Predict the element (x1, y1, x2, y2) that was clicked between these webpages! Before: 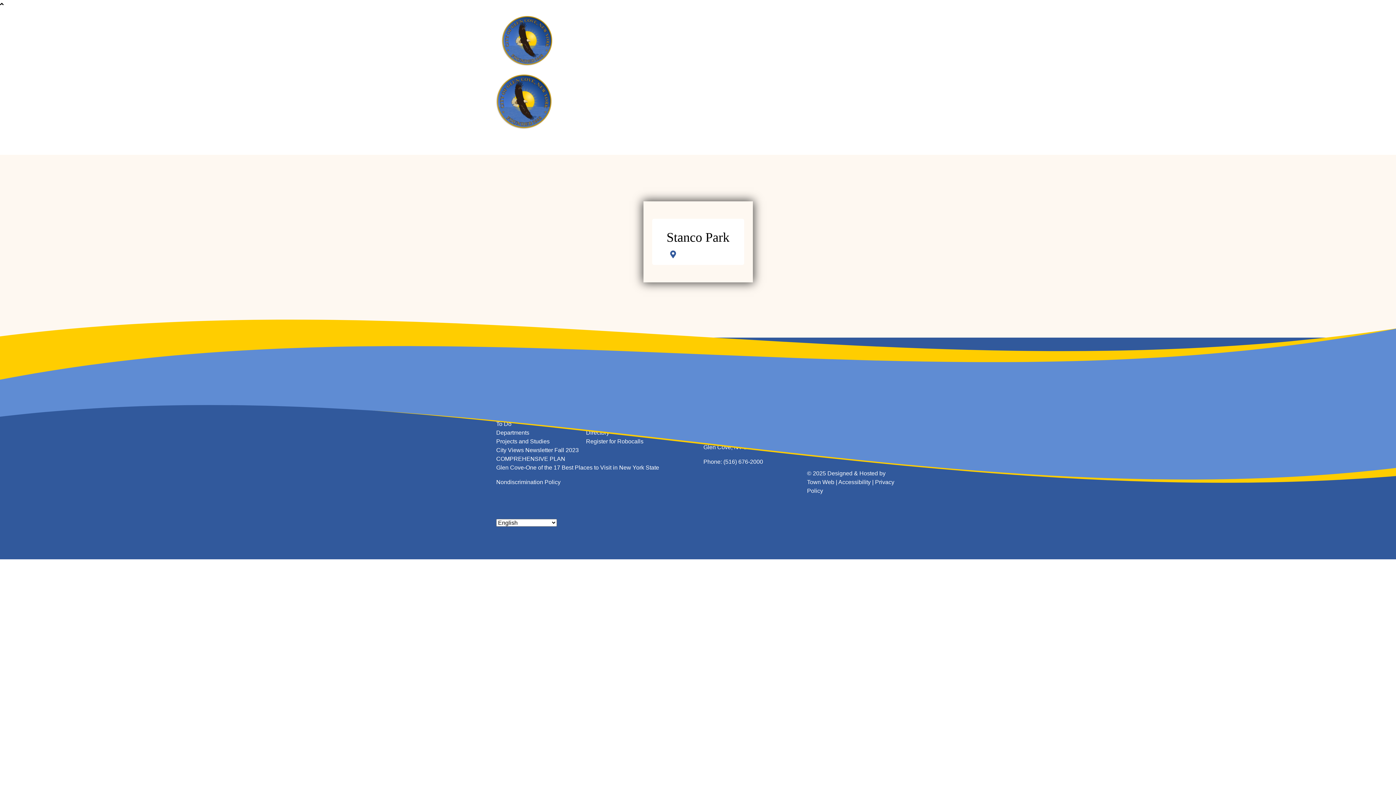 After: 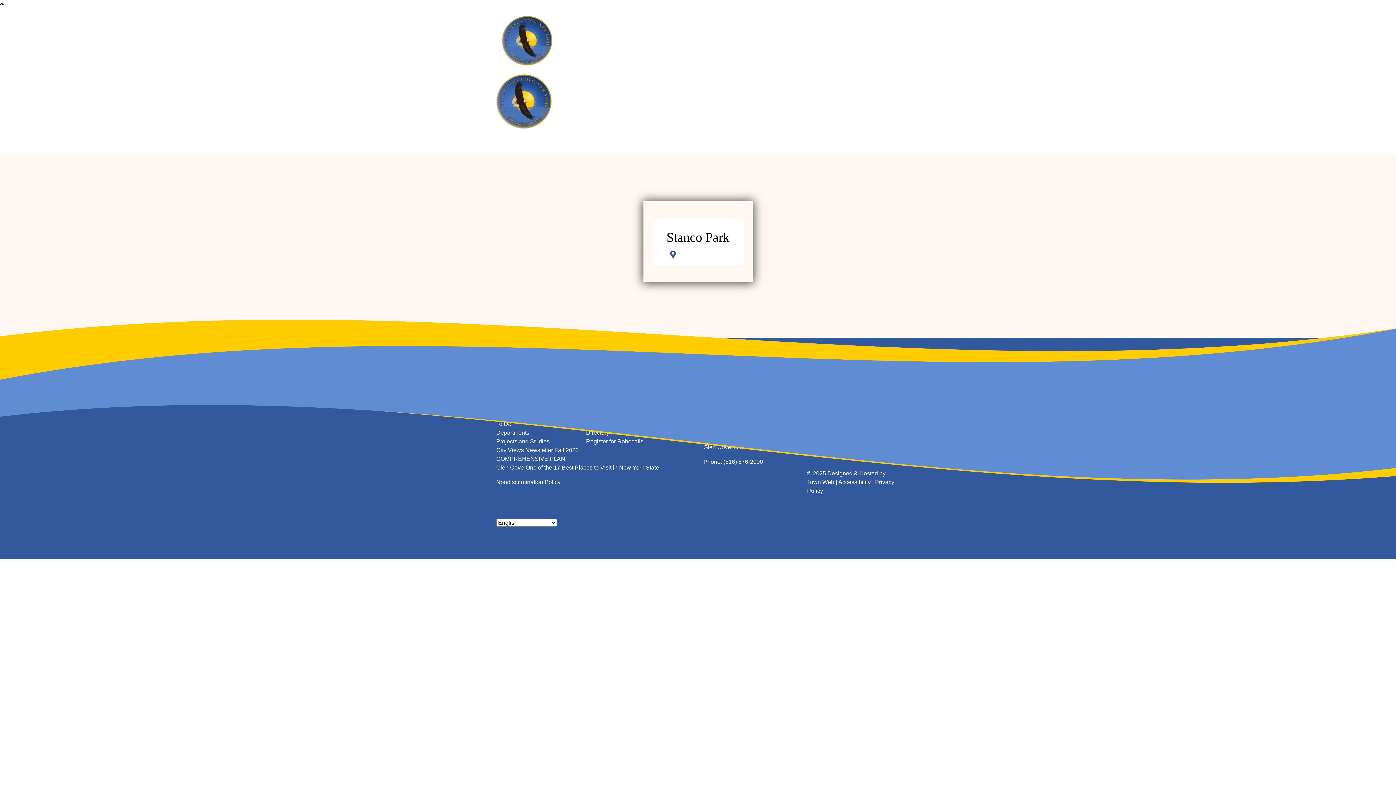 Action: bbox: (670, 251, 676, 257)